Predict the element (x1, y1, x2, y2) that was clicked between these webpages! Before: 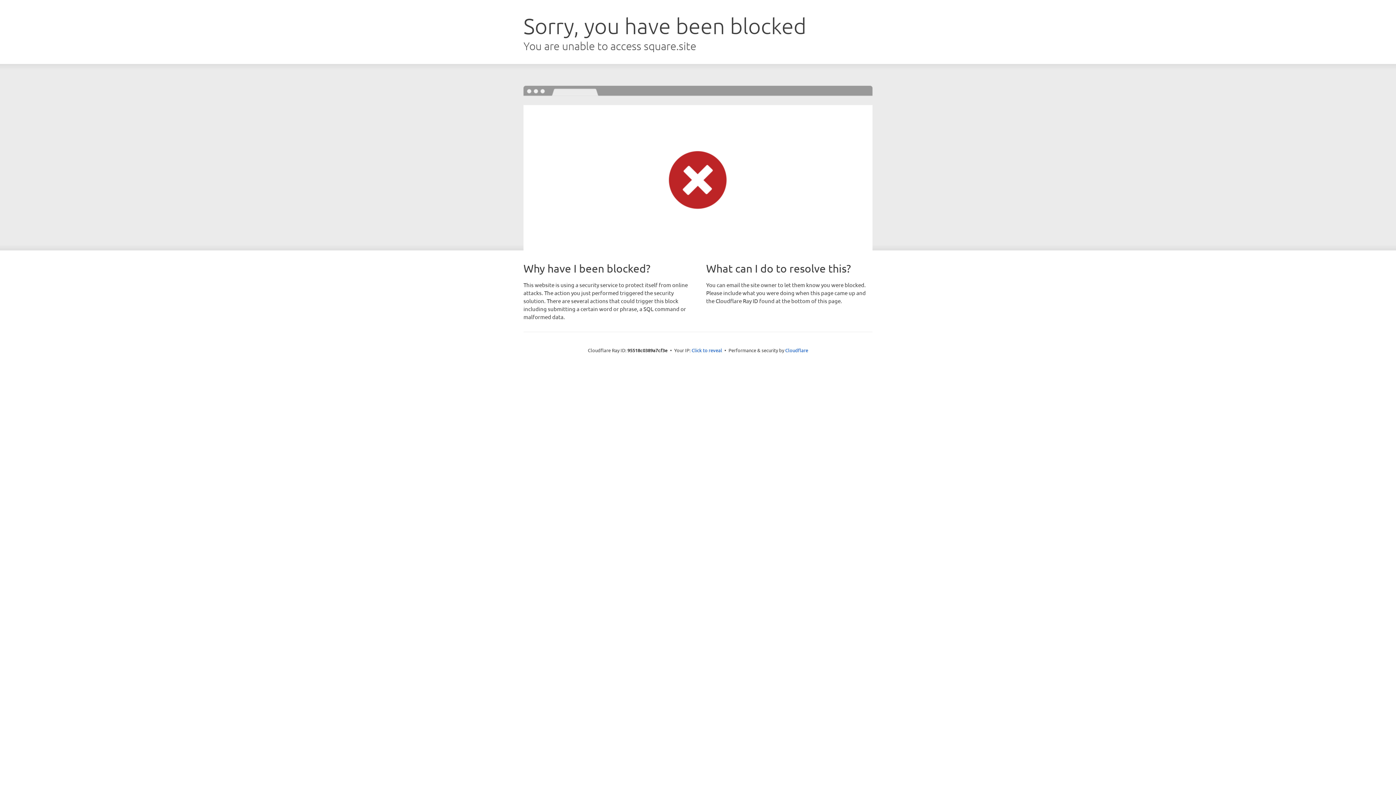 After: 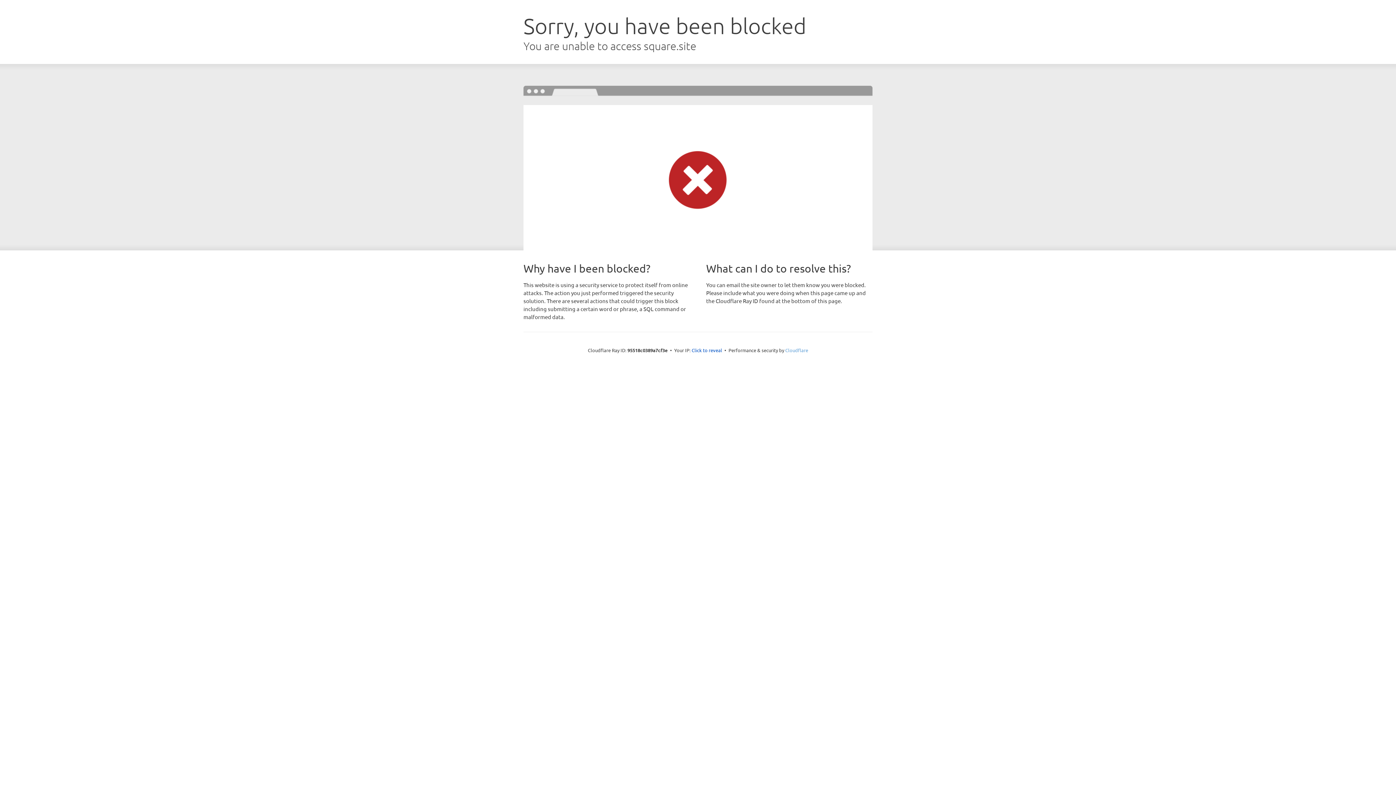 Action: label: Cloudflare bbox: (785, 347, 808, 353)